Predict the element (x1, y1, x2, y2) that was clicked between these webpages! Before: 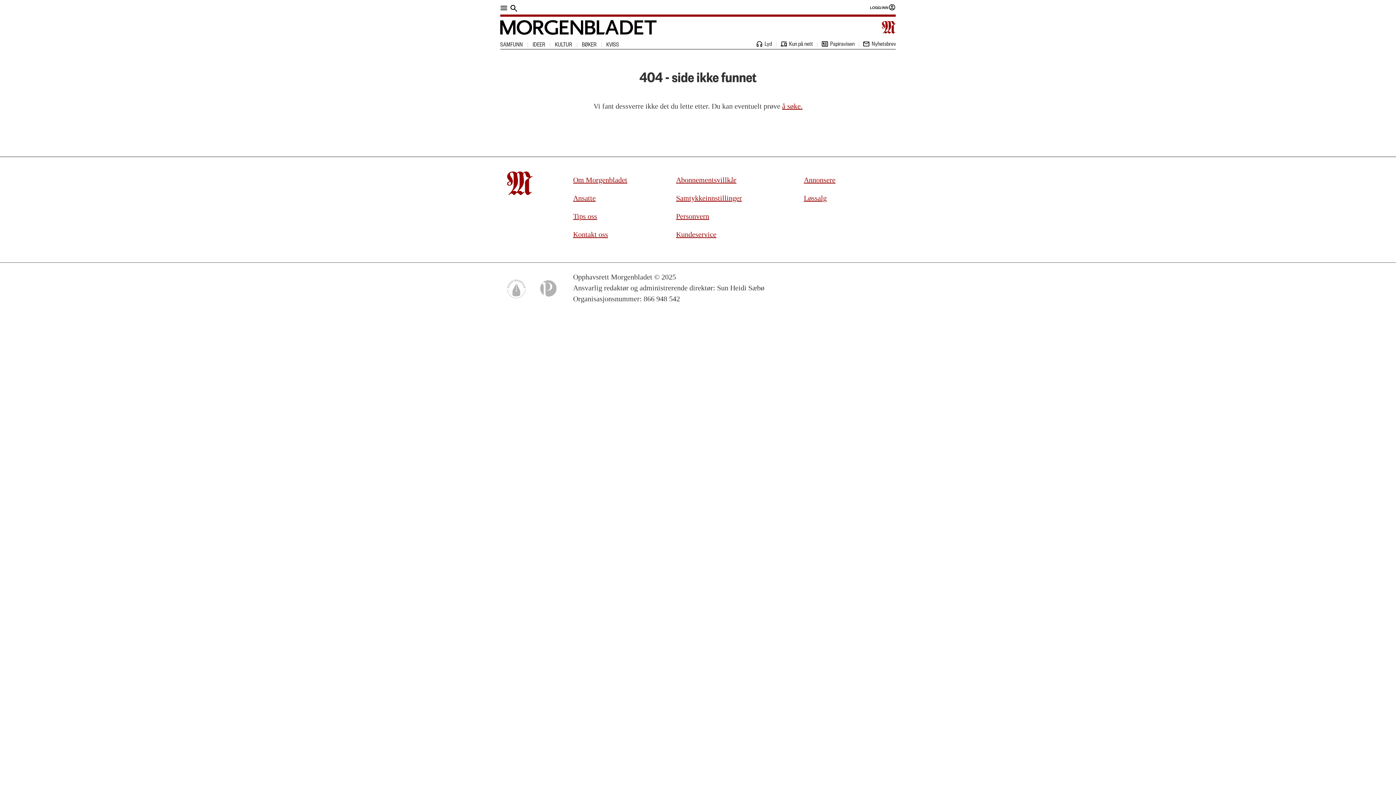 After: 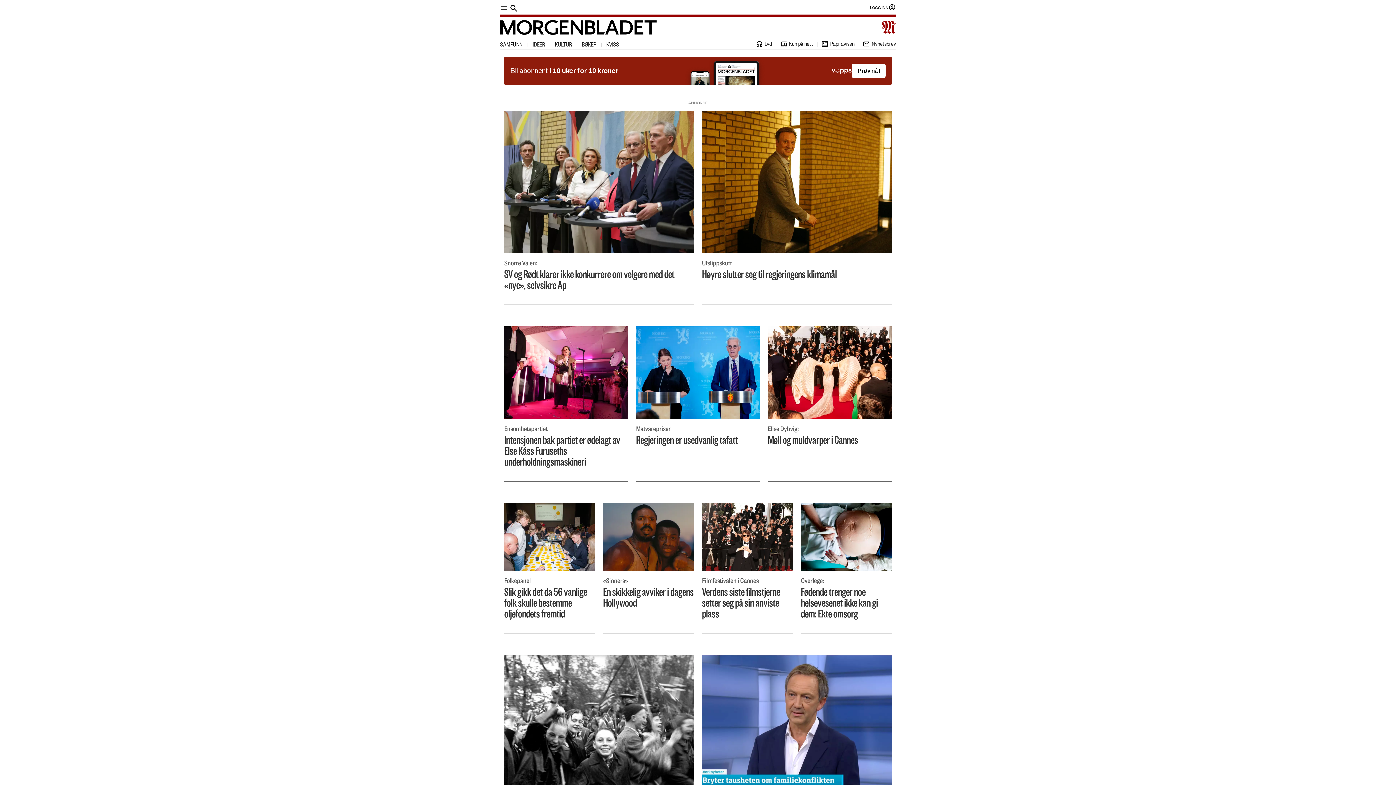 Action: bbox: (780, 40, 813, 49) label: Kun på nett